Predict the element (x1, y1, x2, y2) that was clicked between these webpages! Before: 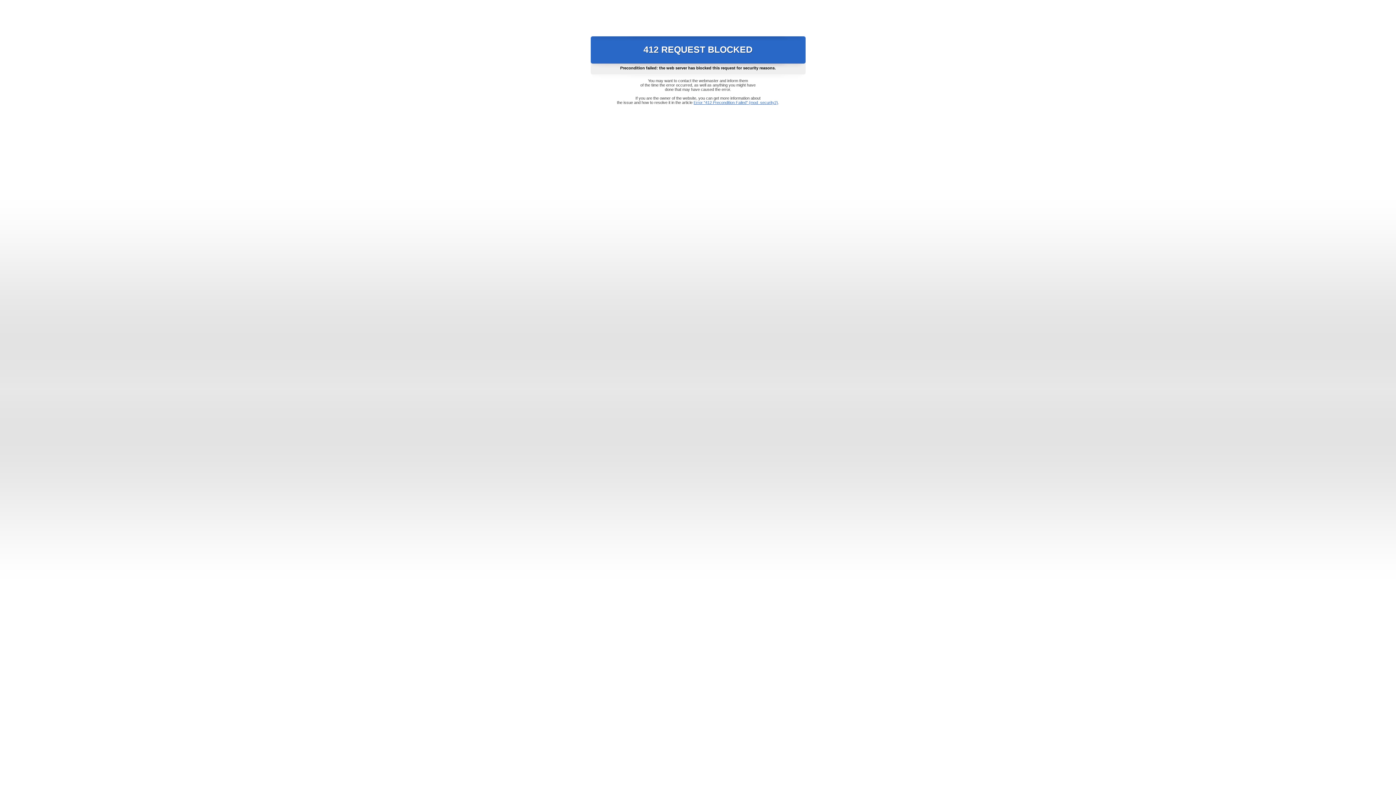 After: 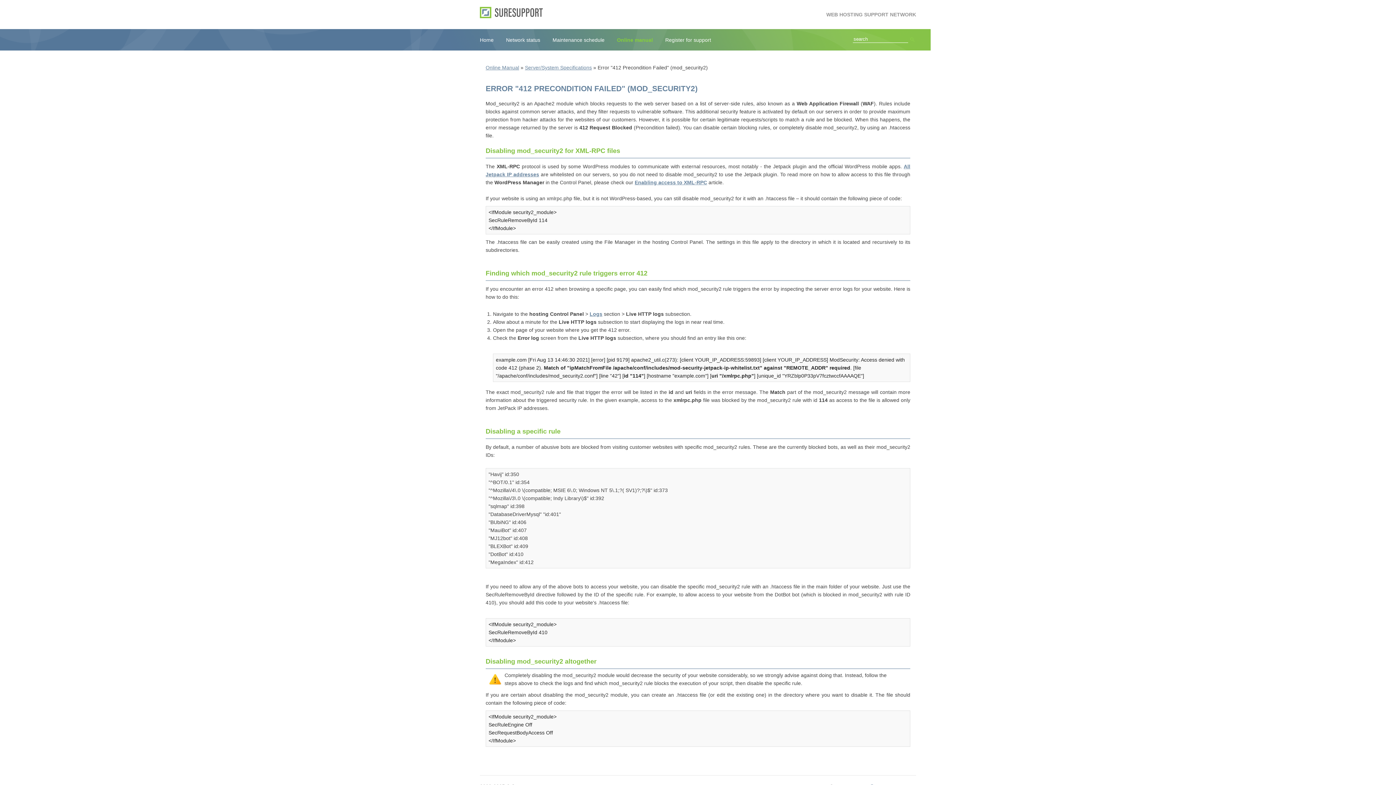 Action: label: Error "412 Precondition Failed" (mod_security2) bbox: (693, 100, 778, 104)